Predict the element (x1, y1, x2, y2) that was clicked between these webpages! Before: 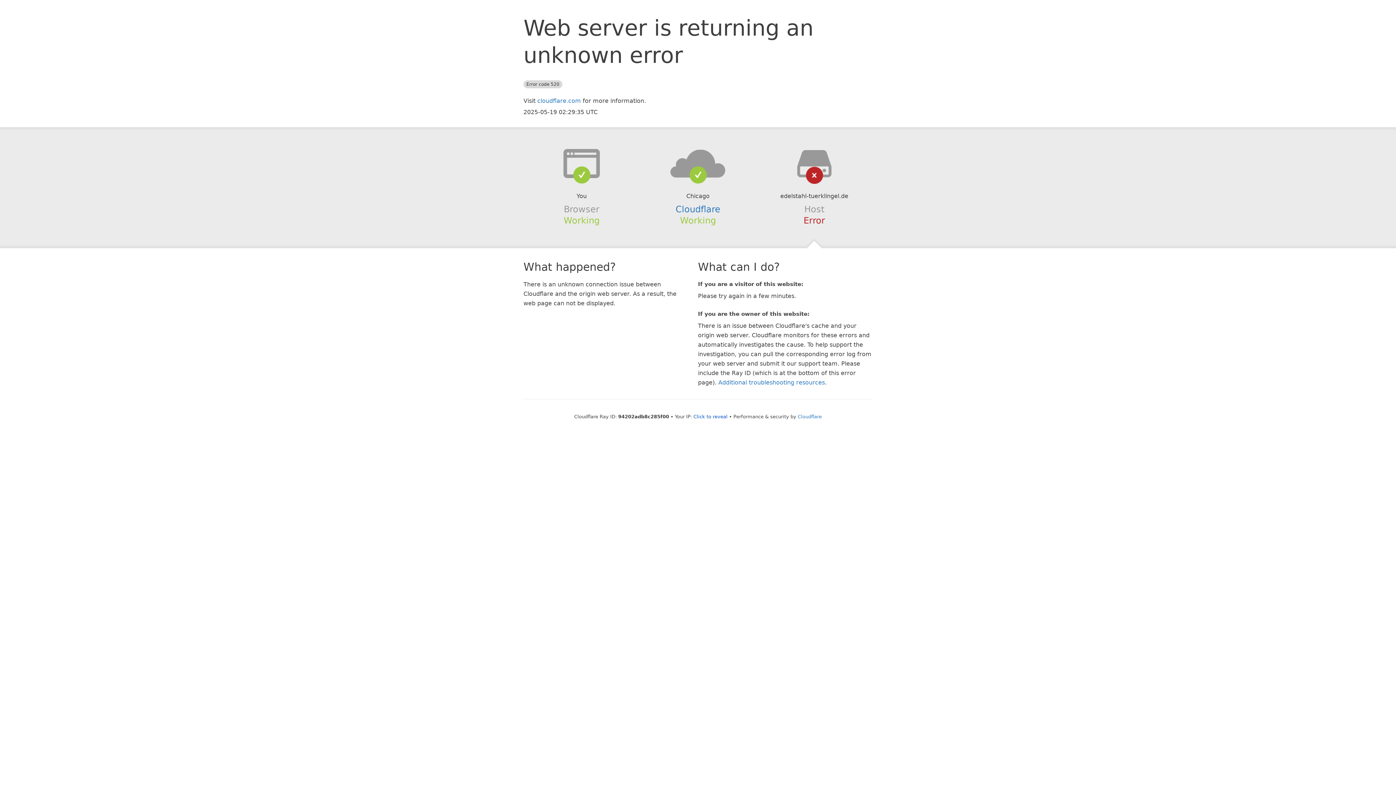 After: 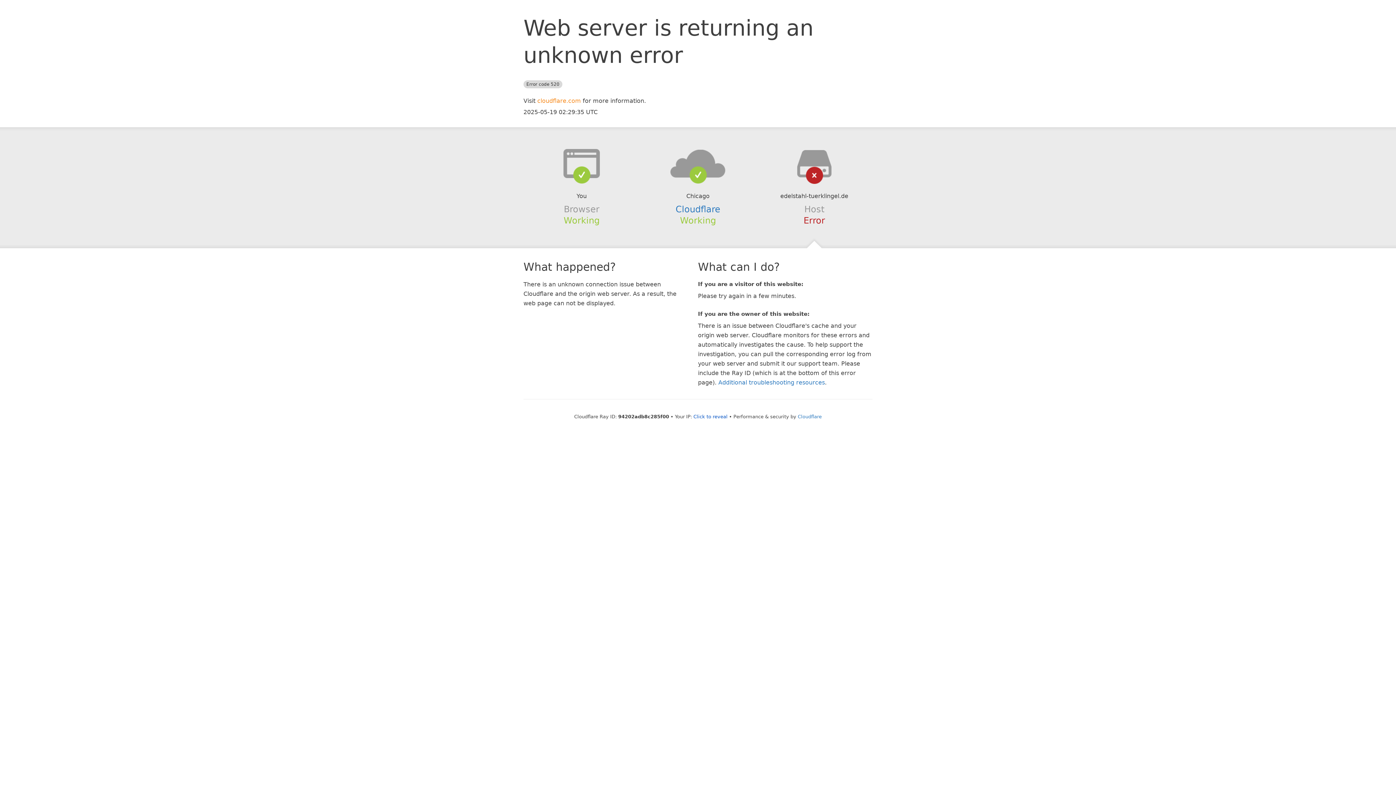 Action: bbox: (537, 97, 581, 104) label: cloudflare.com